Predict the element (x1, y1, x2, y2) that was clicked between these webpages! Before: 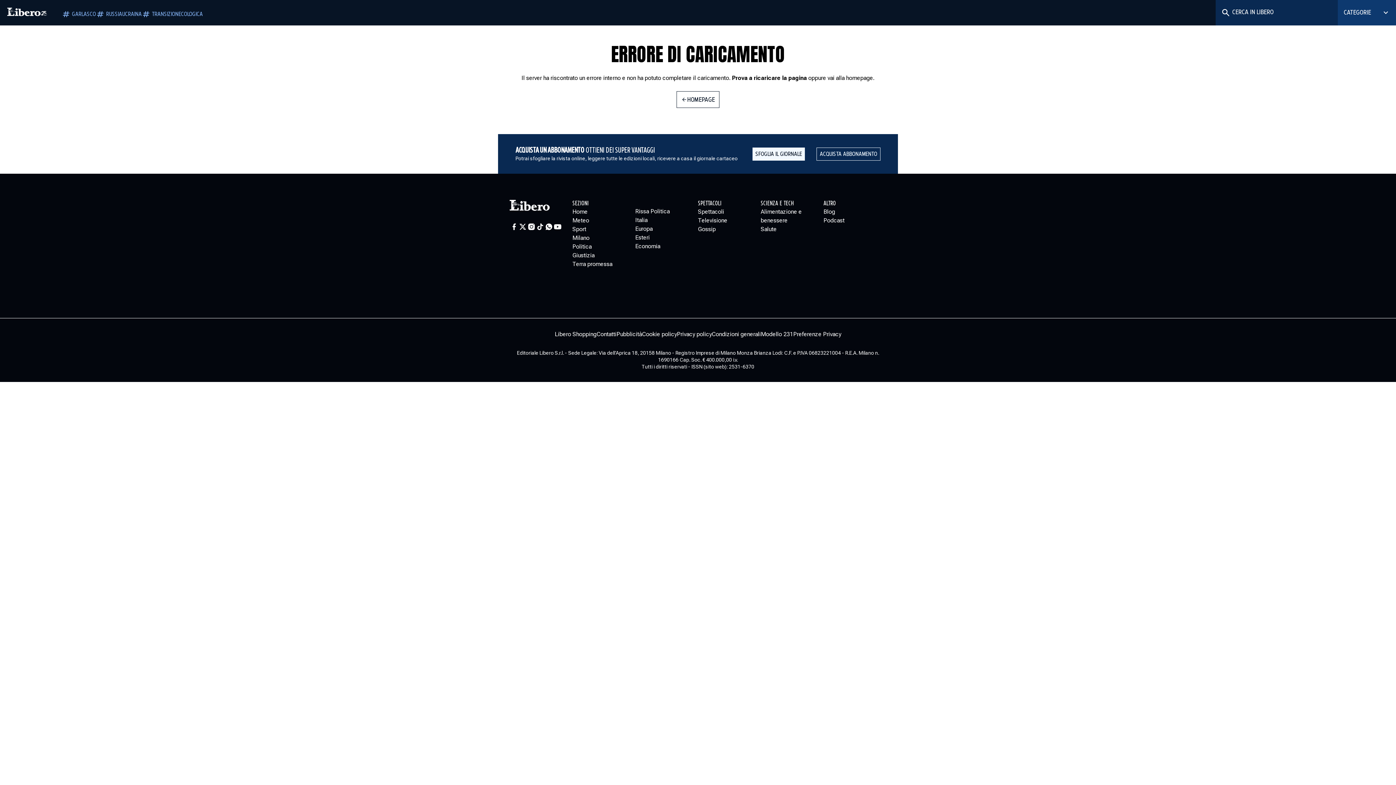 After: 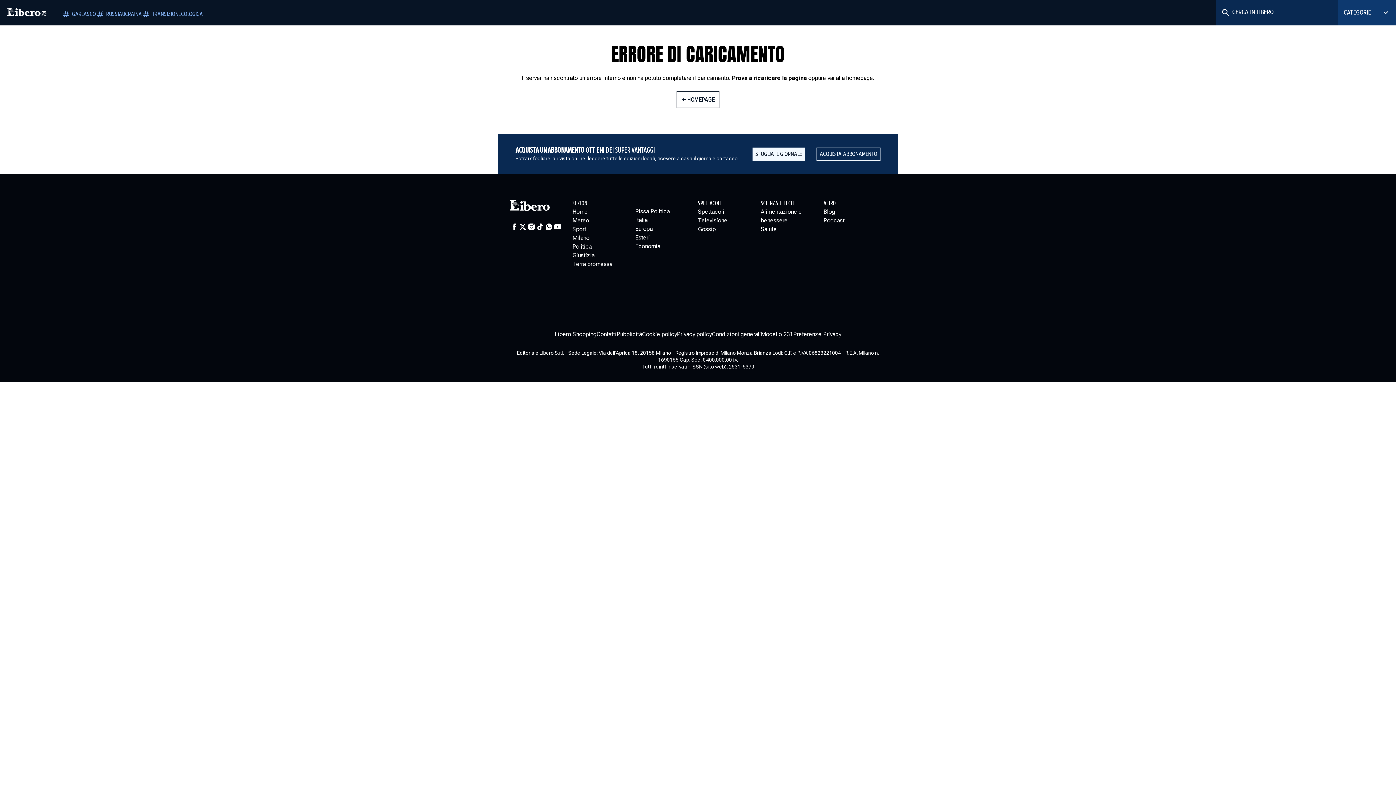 Action: label: Preferenze Privacy bbox: (793, 330, 841, 338)